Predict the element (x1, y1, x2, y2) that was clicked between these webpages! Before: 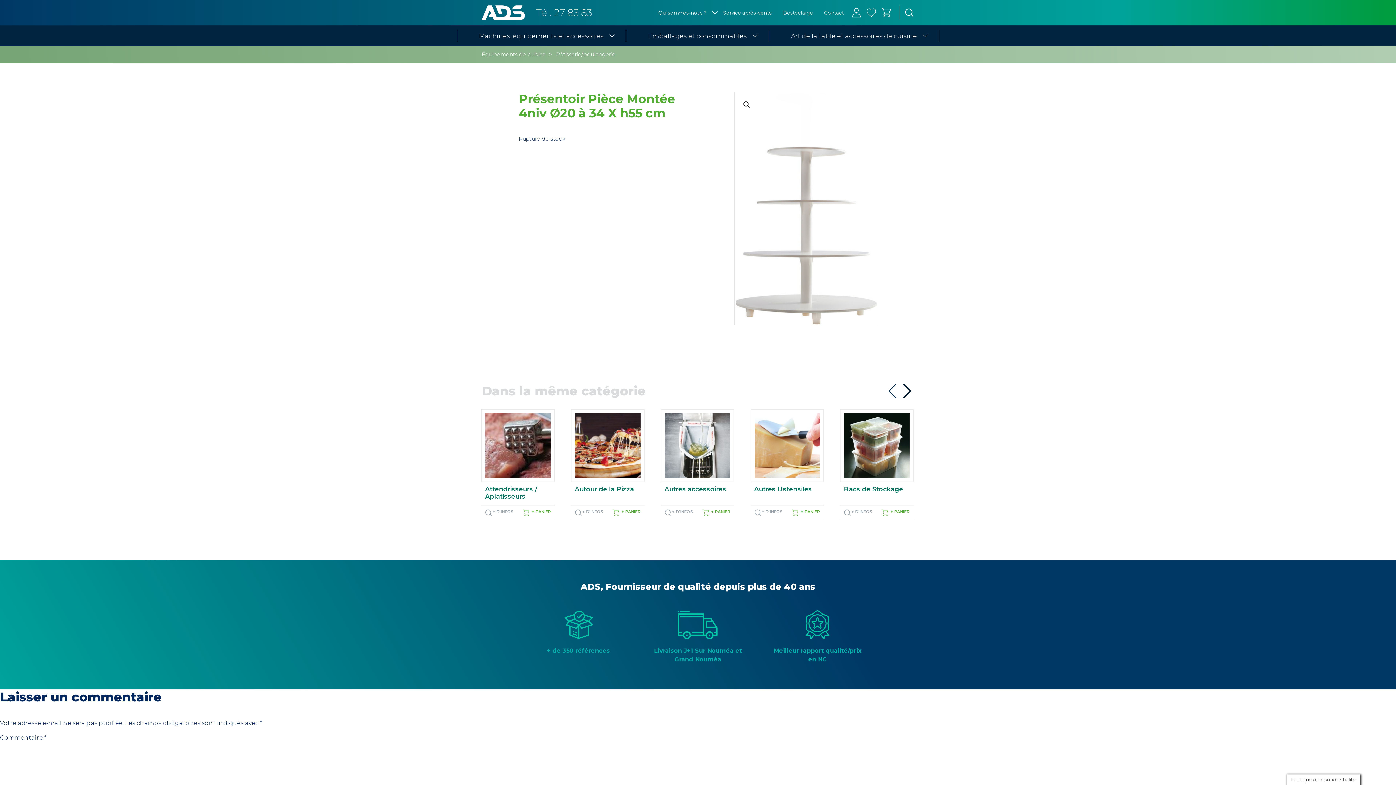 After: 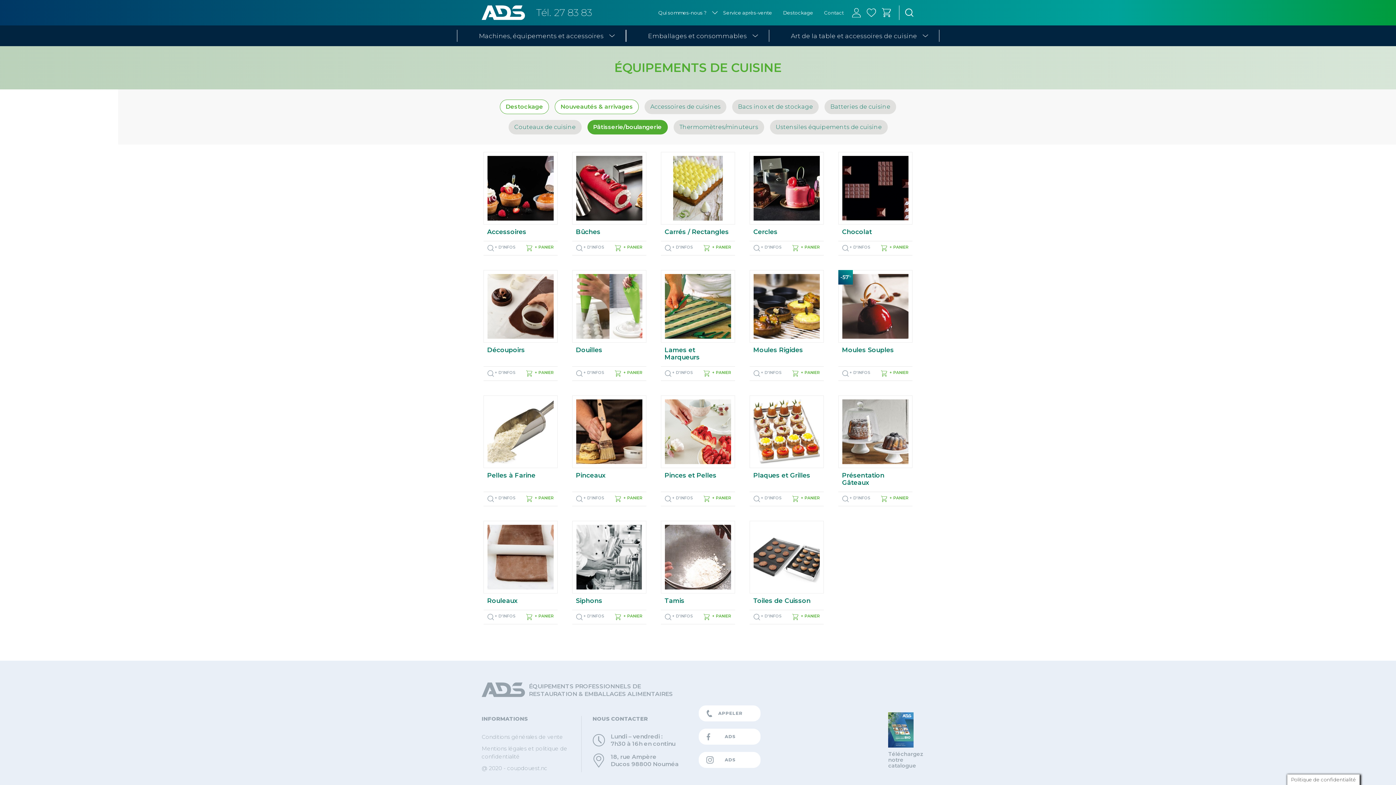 Action: bbox: (556, 51, 615, 57) label: Pâtisserie/boulangerie